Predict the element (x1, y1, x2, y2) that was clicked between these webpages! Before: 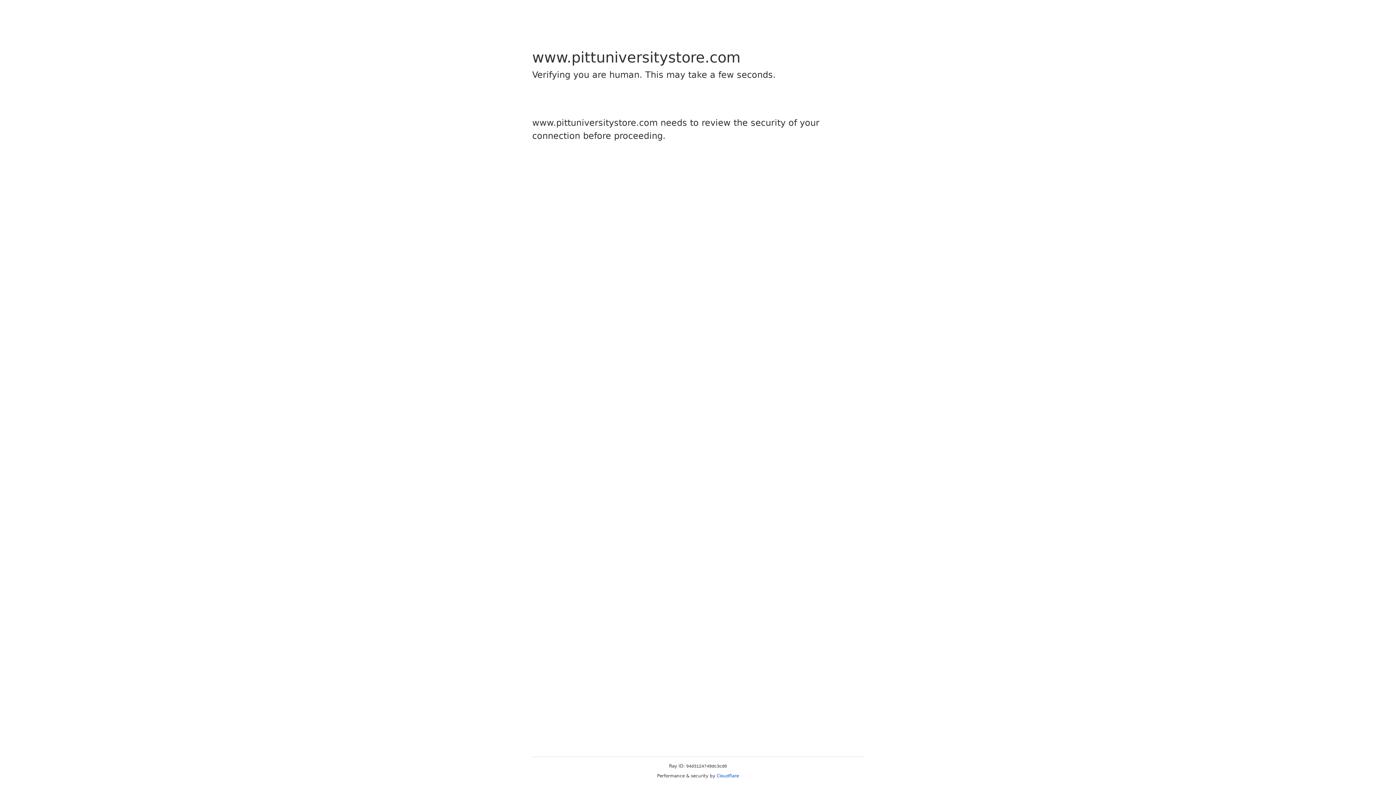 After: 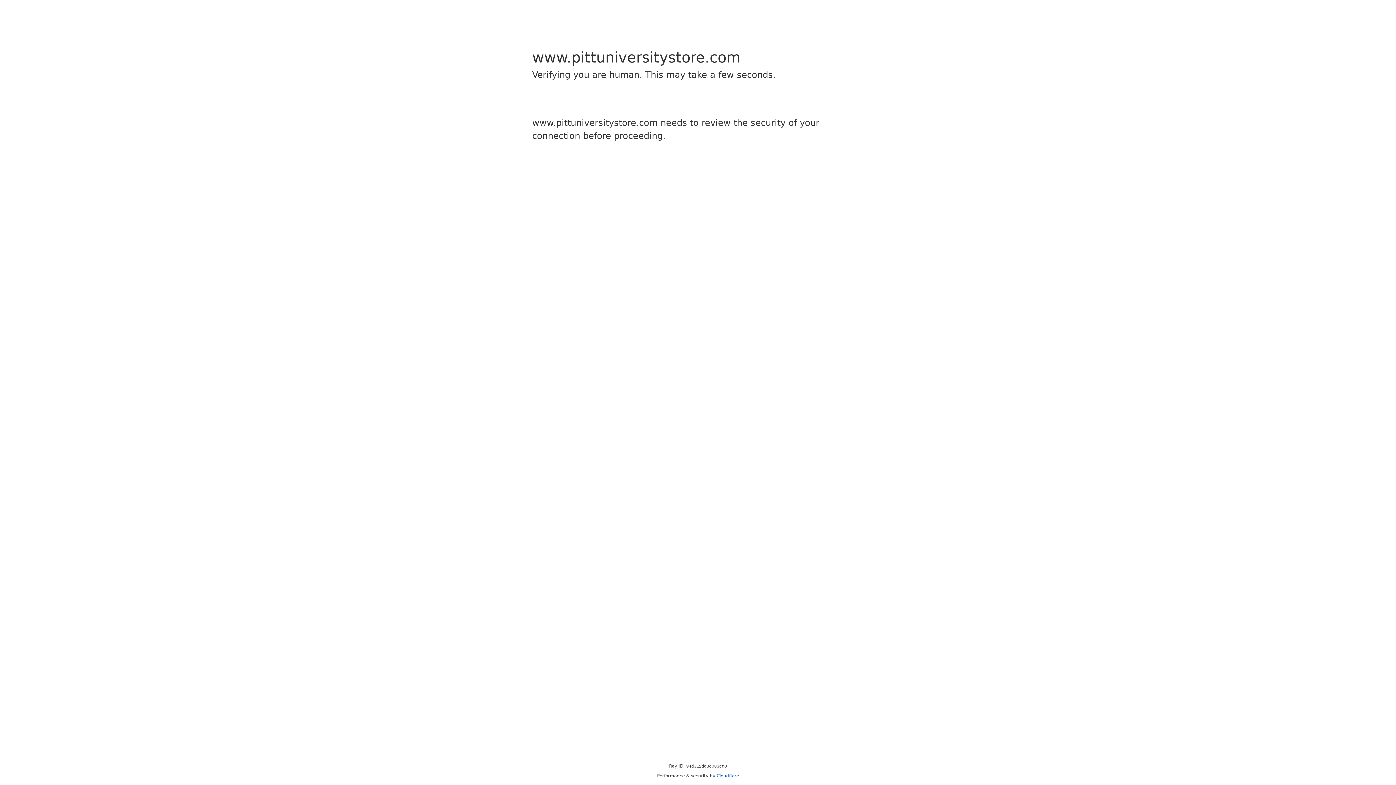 Action: label: Cloudflare bbox: (716, 773, 739, 778)